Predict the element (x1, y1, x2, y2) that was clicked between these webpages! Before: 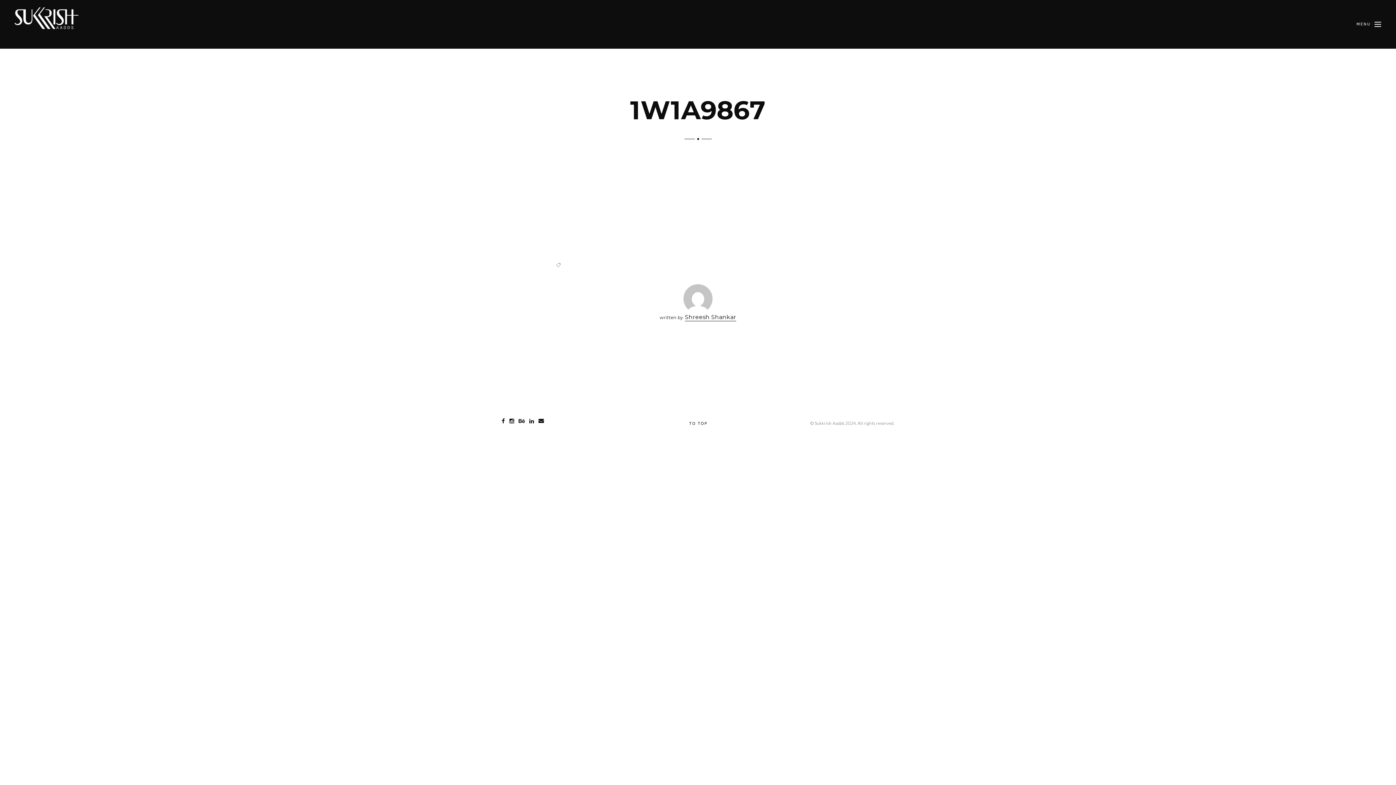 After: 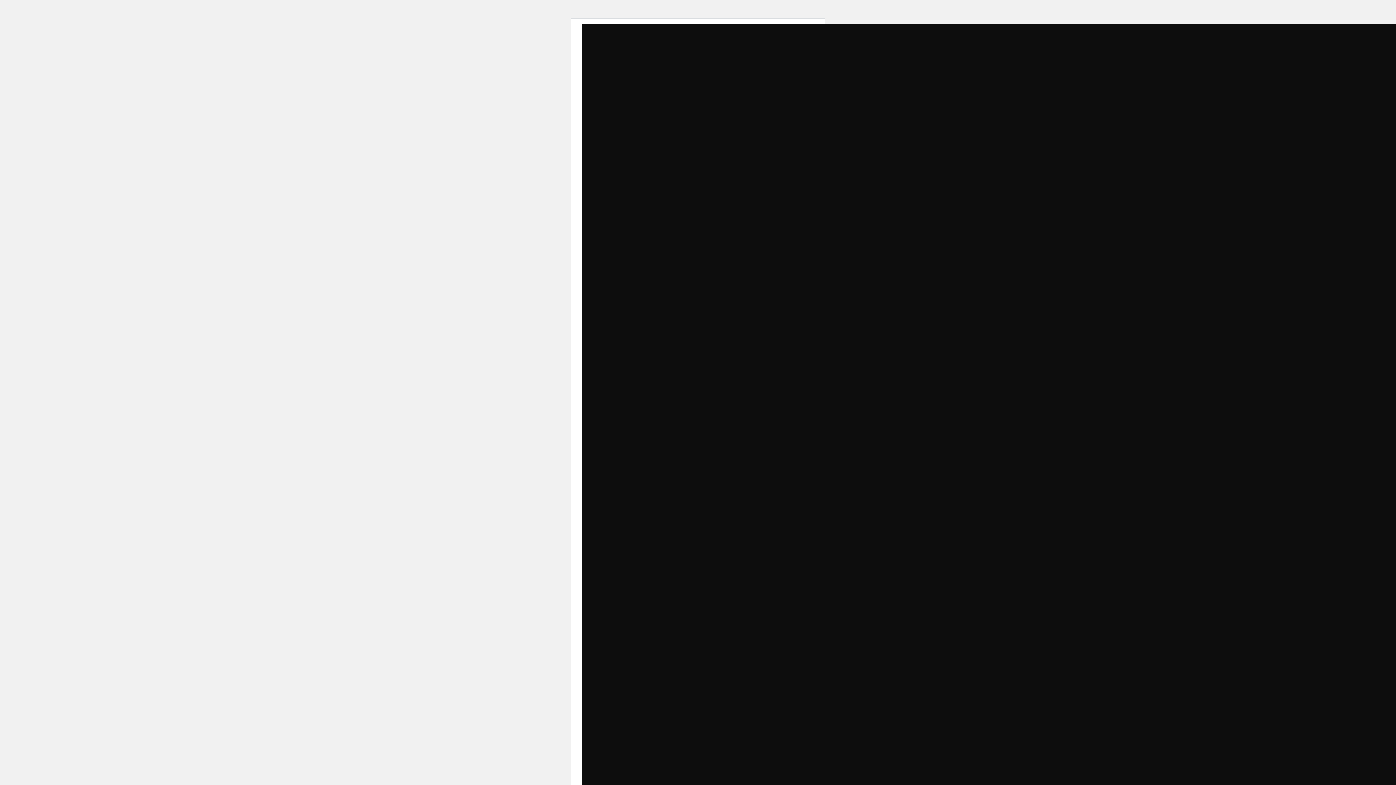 Action: label: Shreesh Shankar bbox: (685, 313, 736, 320)